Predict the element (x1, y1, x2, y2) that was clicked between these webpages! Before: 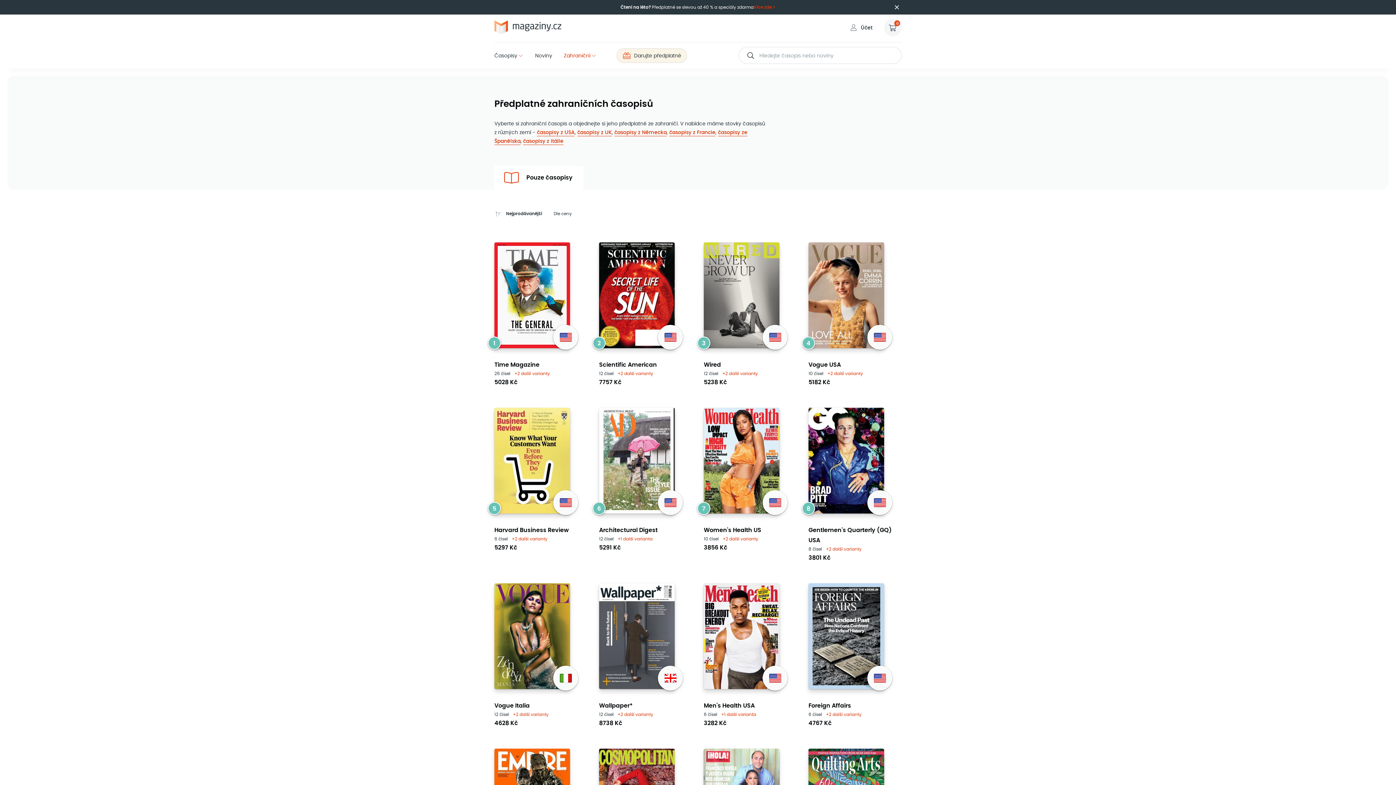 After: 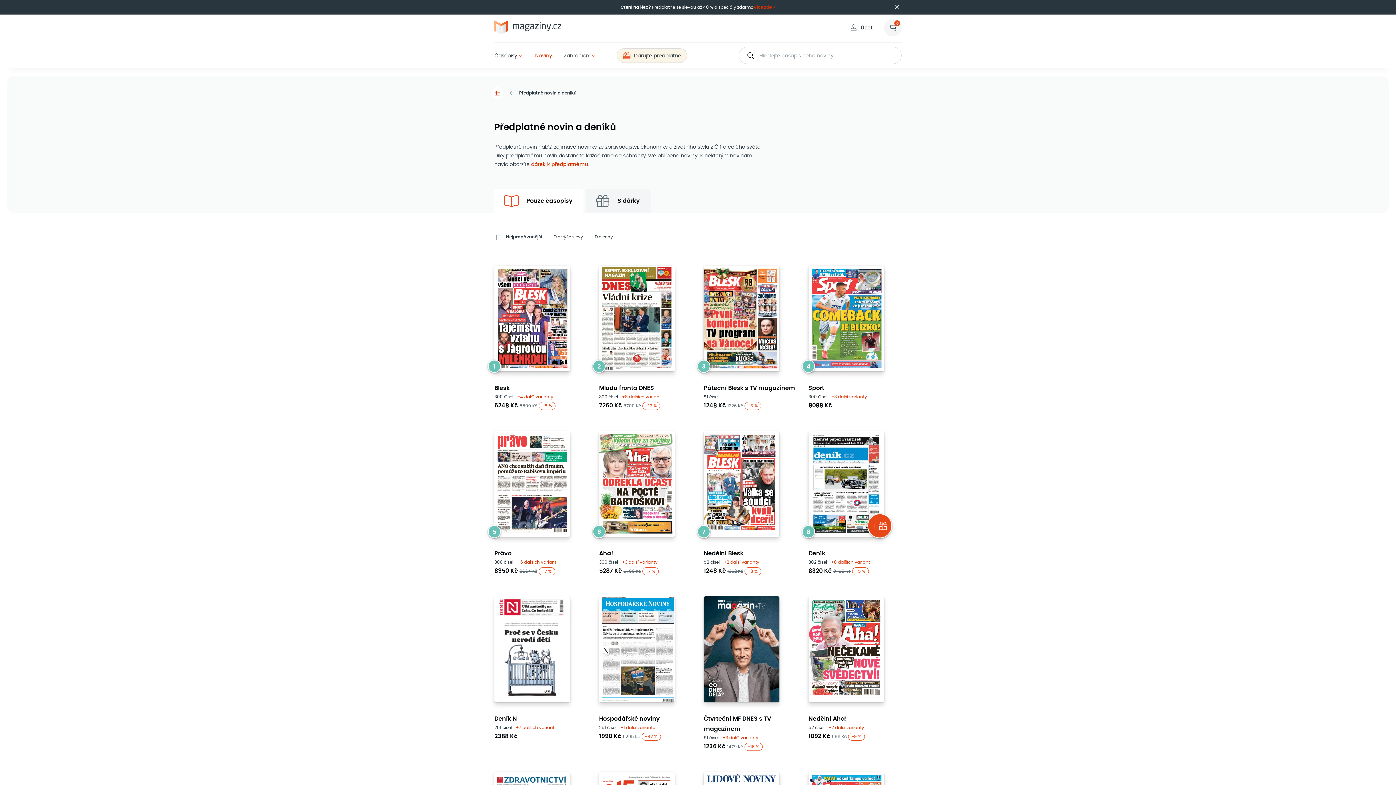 Action: bbox: (535, 51, 552, 59) label: Noviny